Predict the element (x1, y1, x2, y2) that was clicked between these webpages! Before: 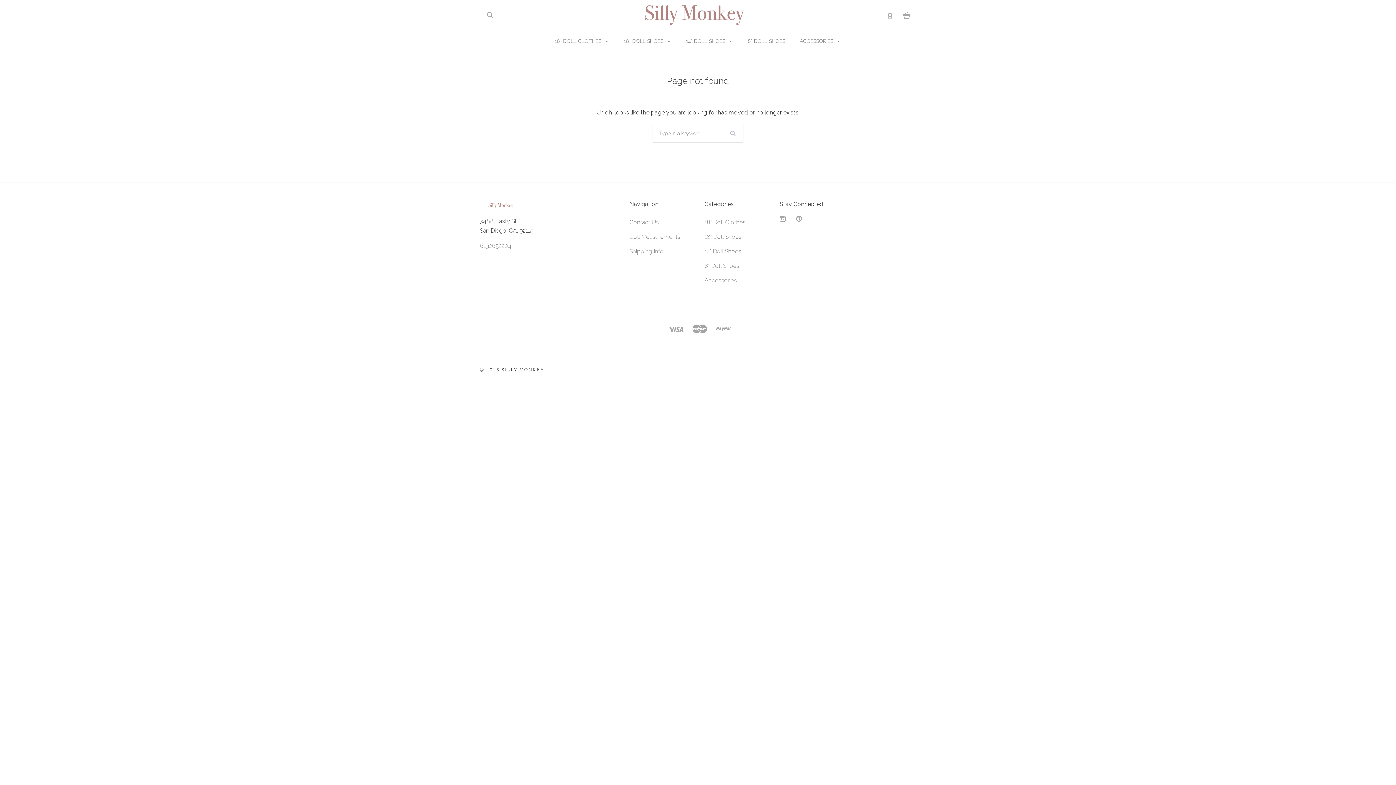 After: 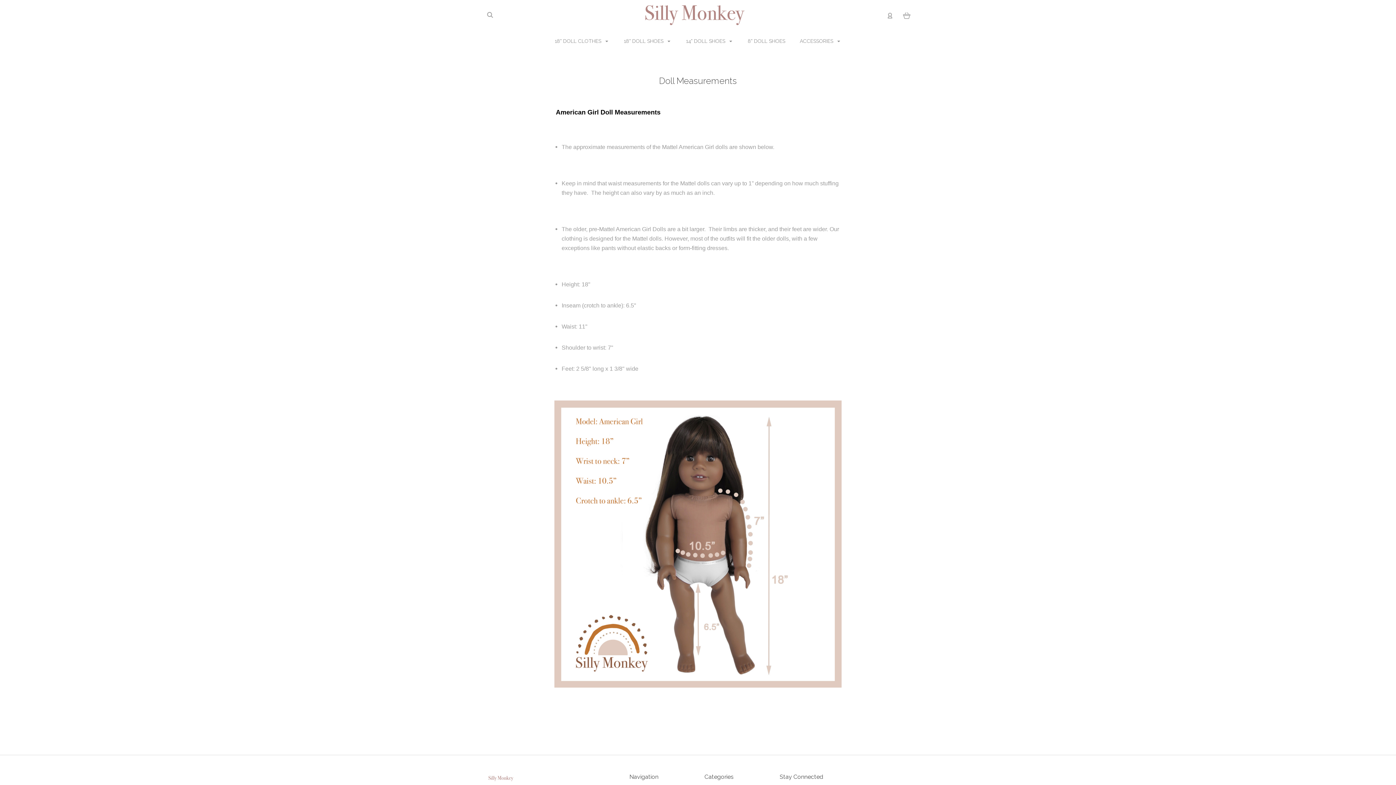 Action: bbox: (629, 233, 680, 240) label: Doll Measurements